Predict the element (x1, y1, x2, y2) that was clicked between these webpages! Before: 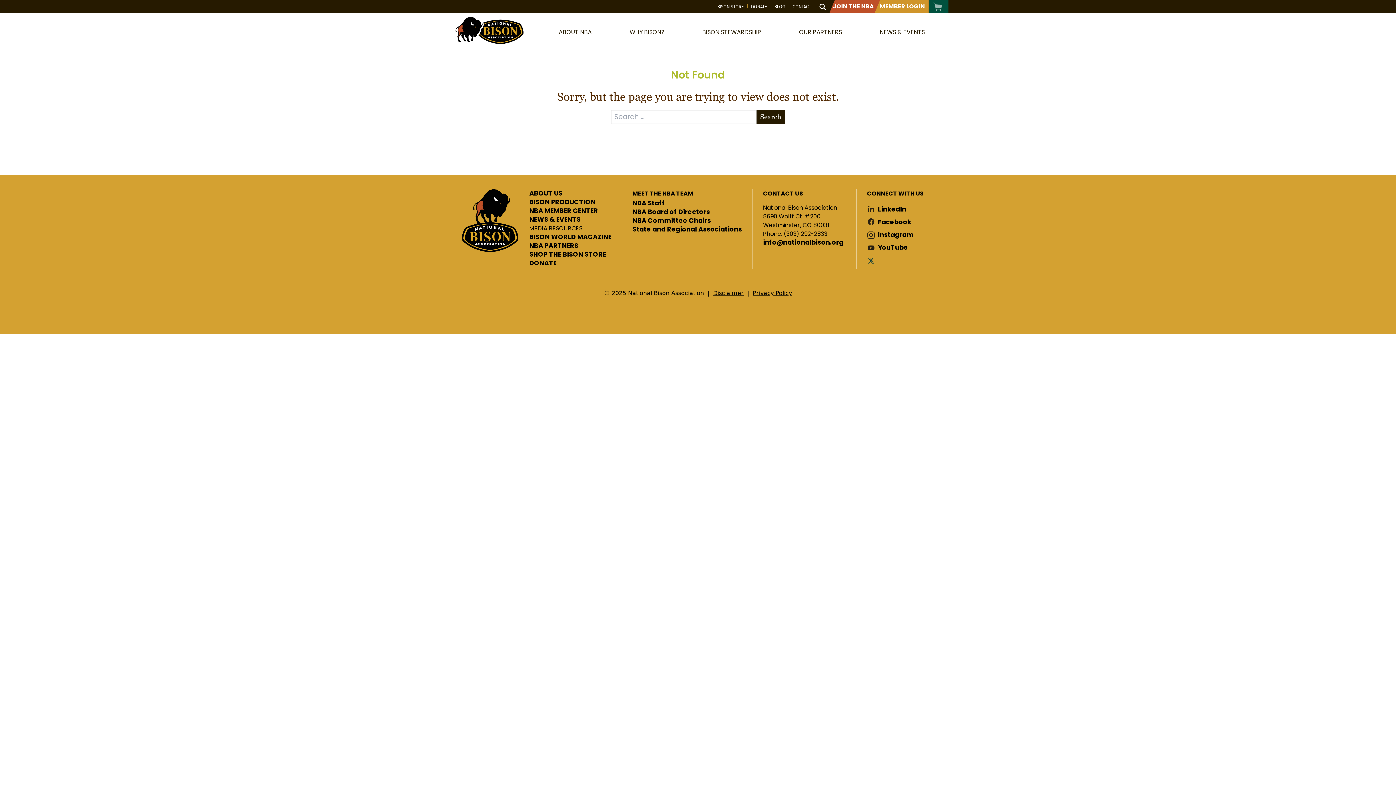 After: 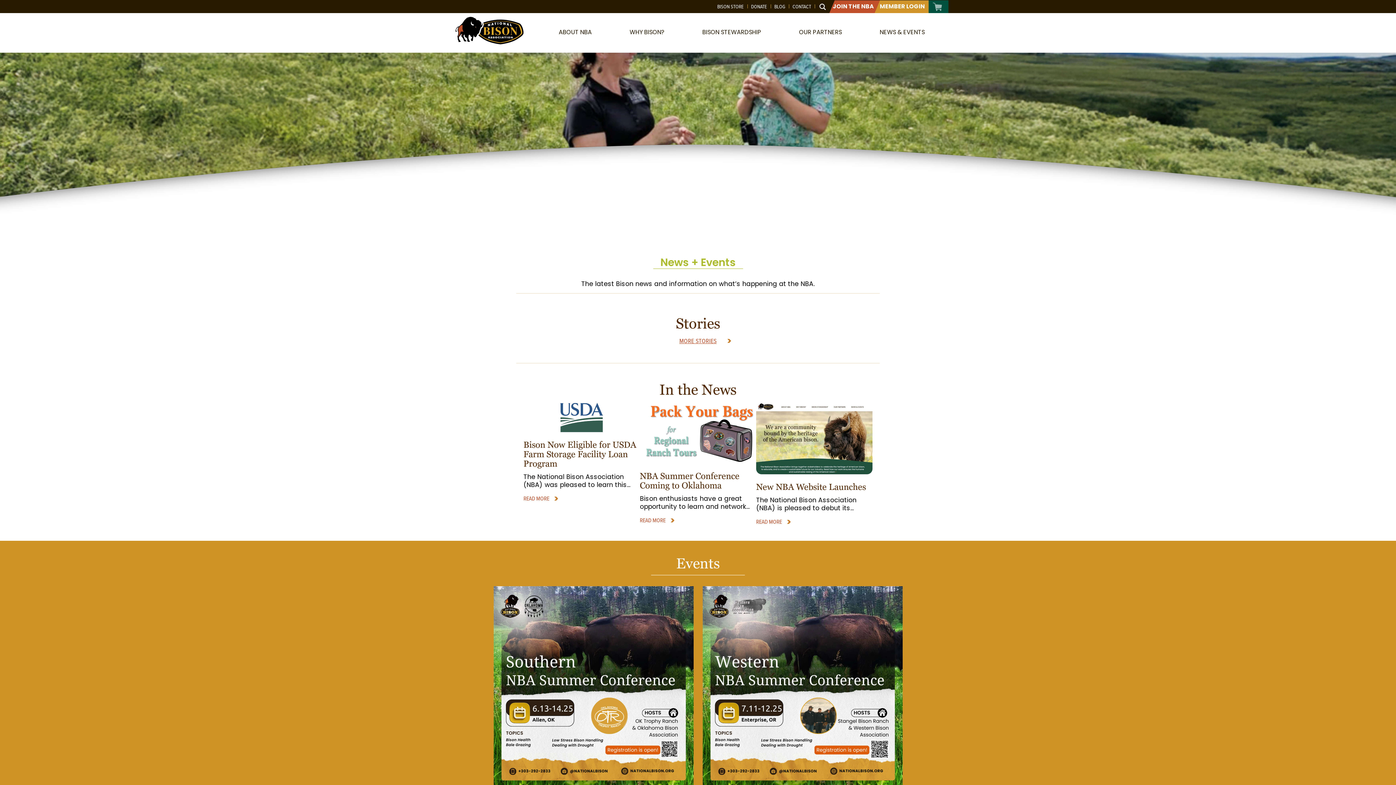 Action: bbox: (529, 216, 580, 222) label: NEWS & EVENTS